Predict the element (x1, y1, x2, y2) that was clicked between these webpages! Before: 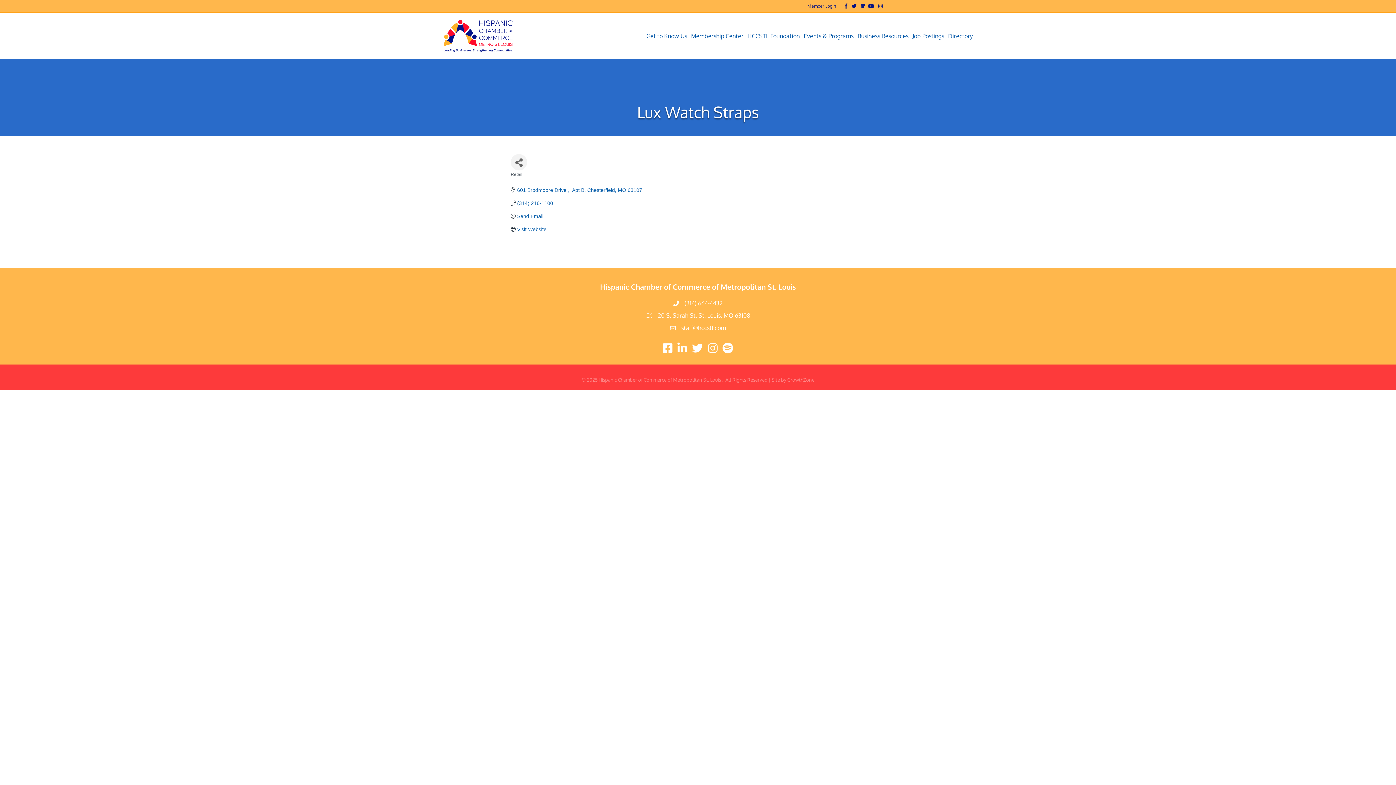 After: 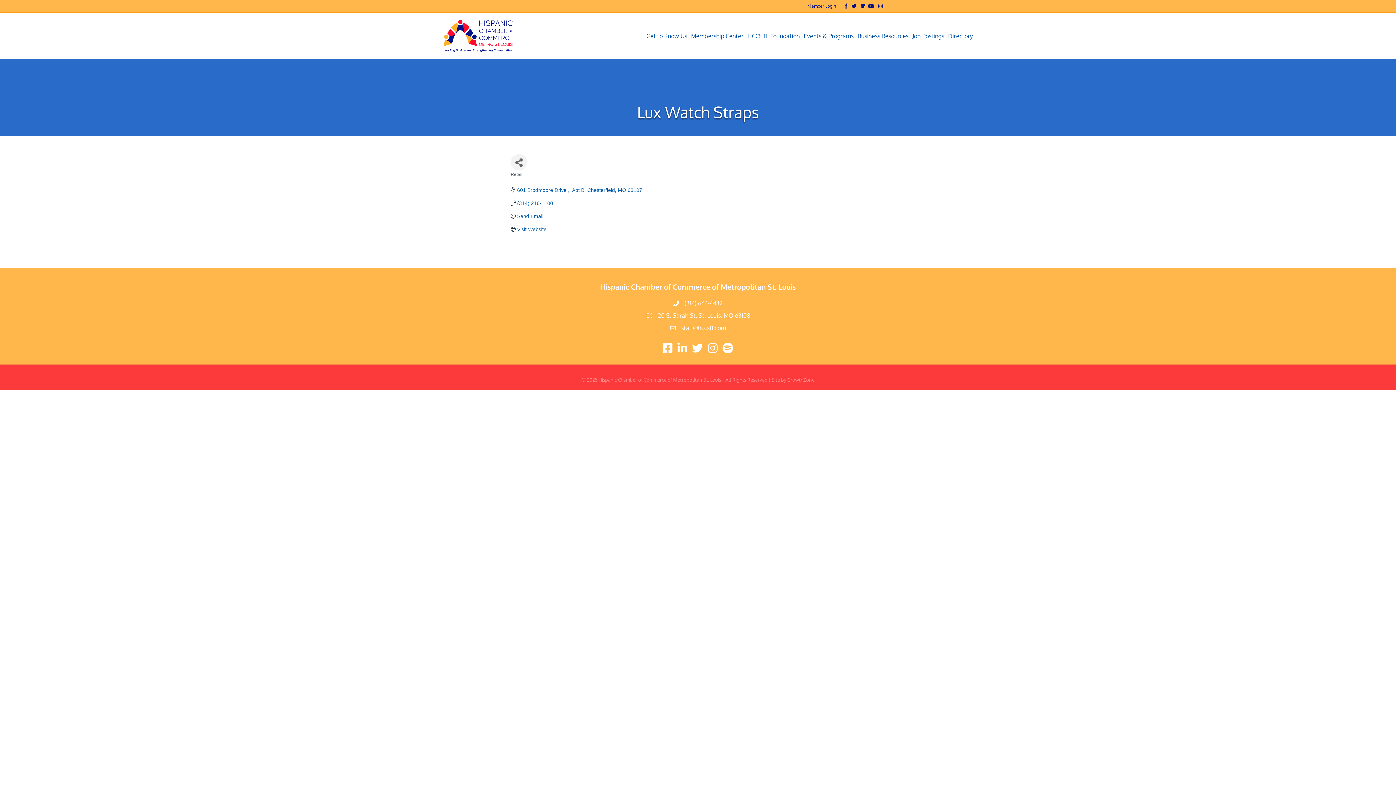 Action: label: Send Email bbox: (517, 213, 543, 219)